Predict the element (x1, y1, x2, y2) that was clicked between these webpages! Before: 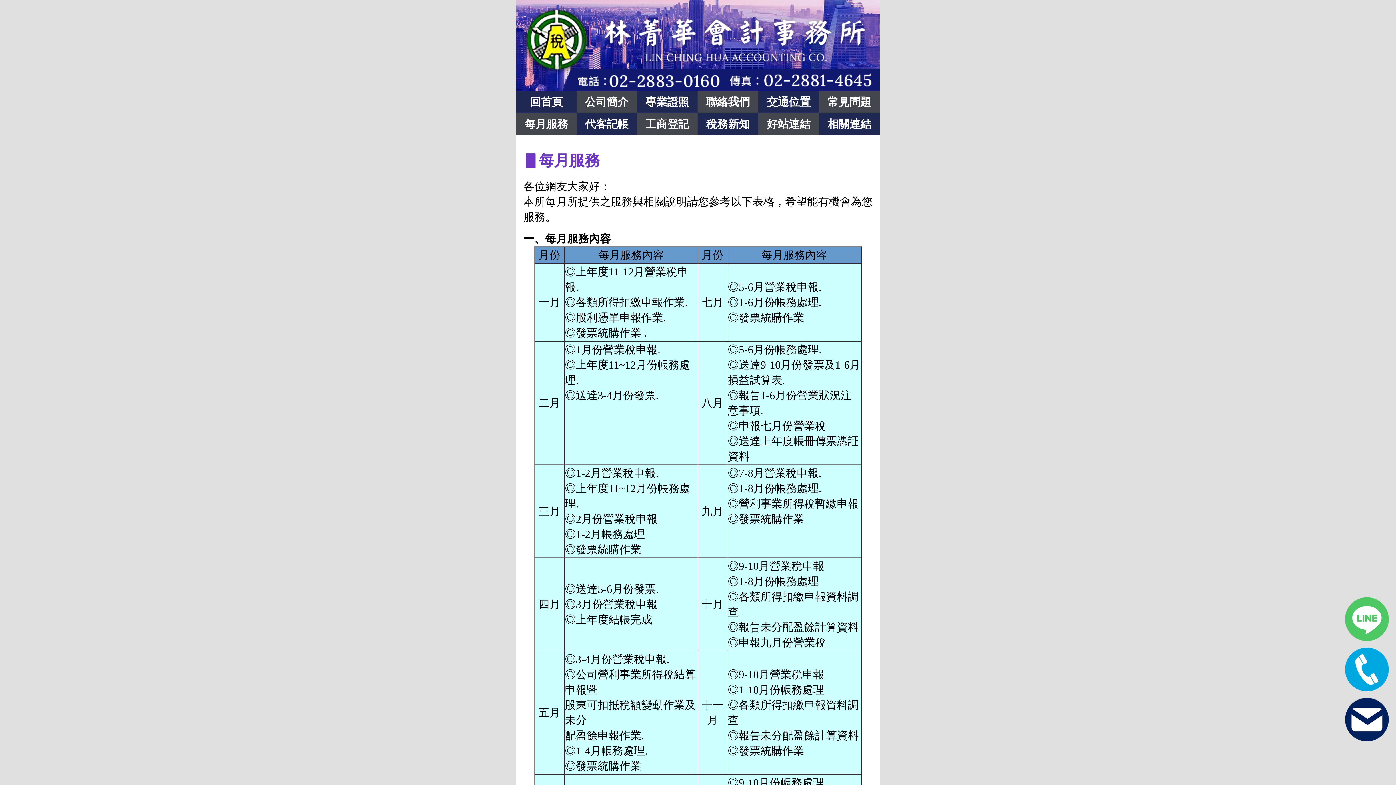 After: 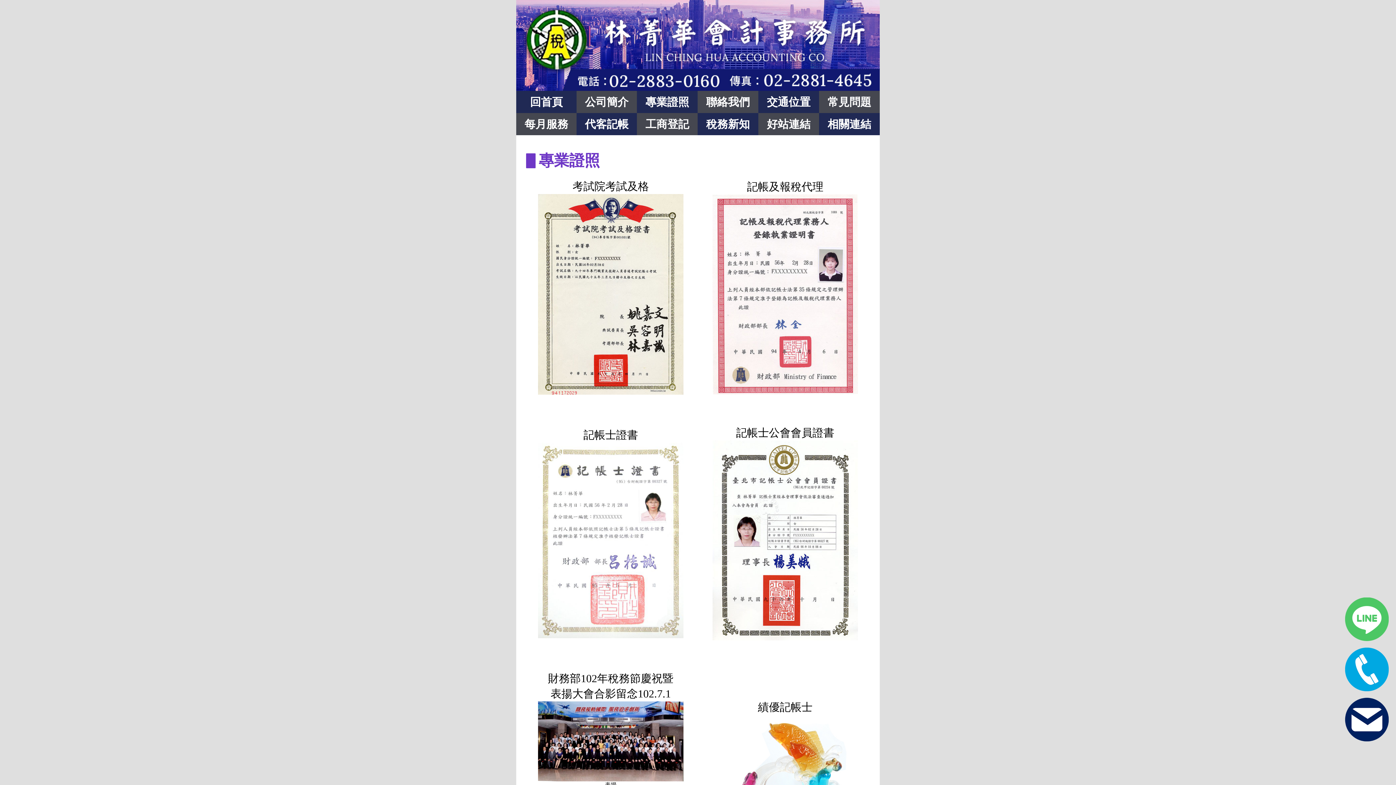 Action: label: 專業證照 bbox: (645, 96, 689, 108)